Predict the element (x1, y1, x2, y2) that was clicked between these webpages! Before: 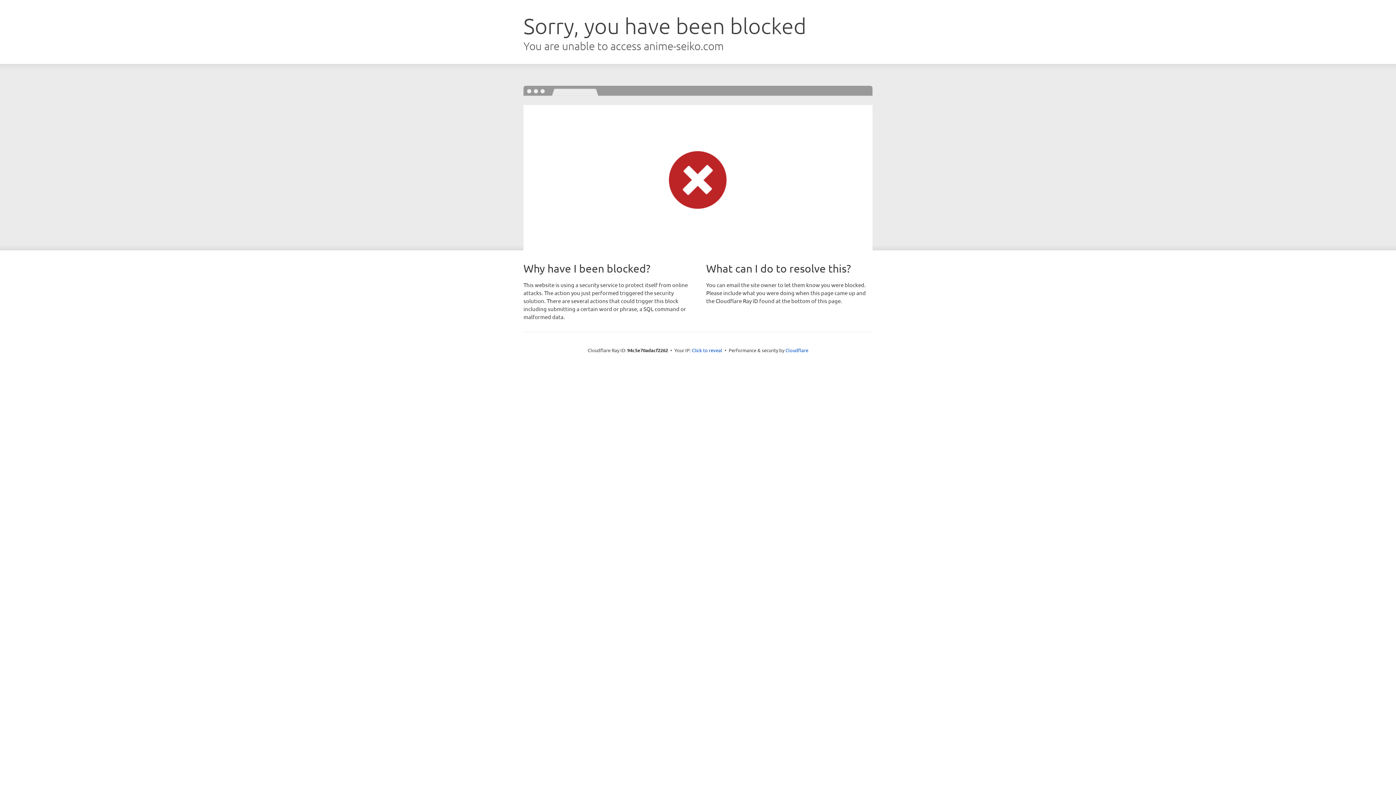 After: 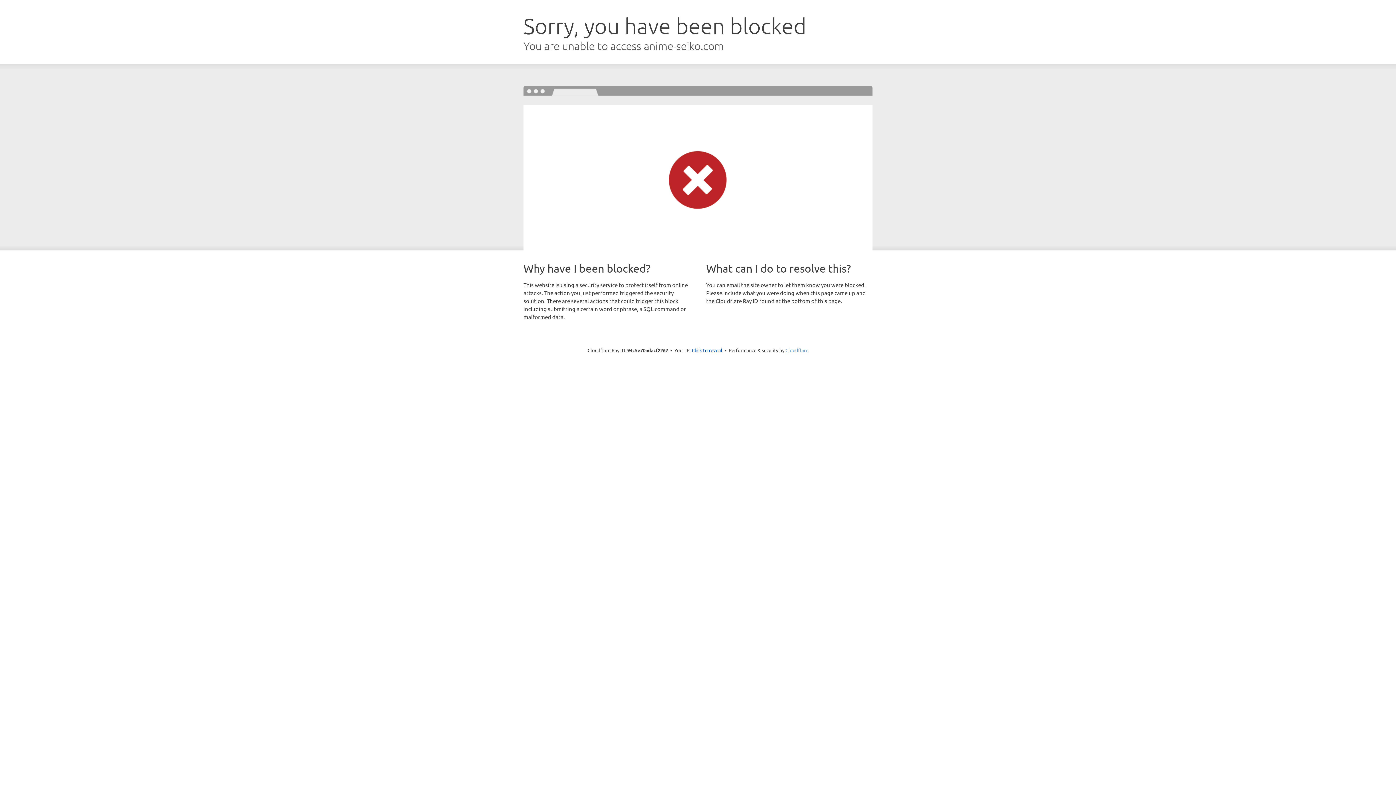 Action: bbox: (785, 347, 808, 353) label: Cloudflare